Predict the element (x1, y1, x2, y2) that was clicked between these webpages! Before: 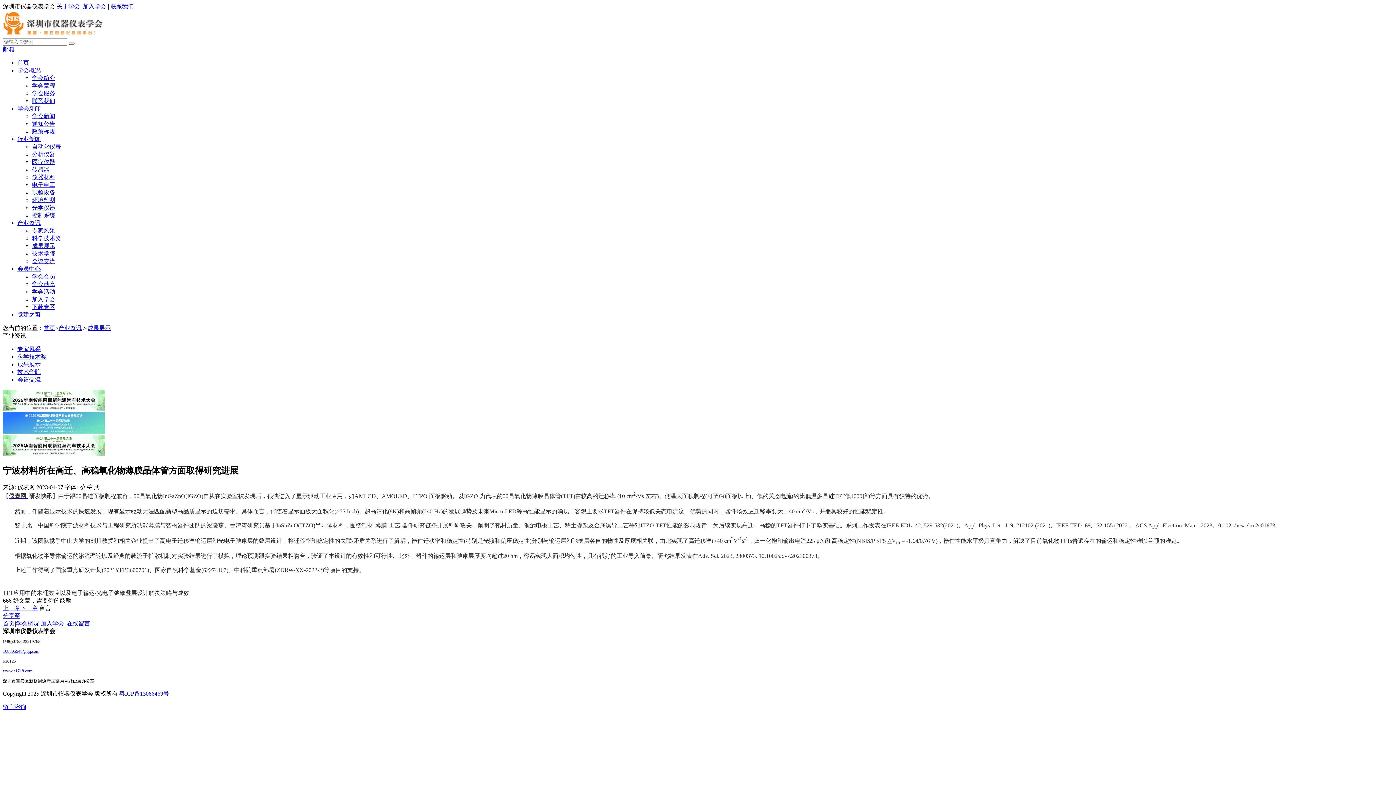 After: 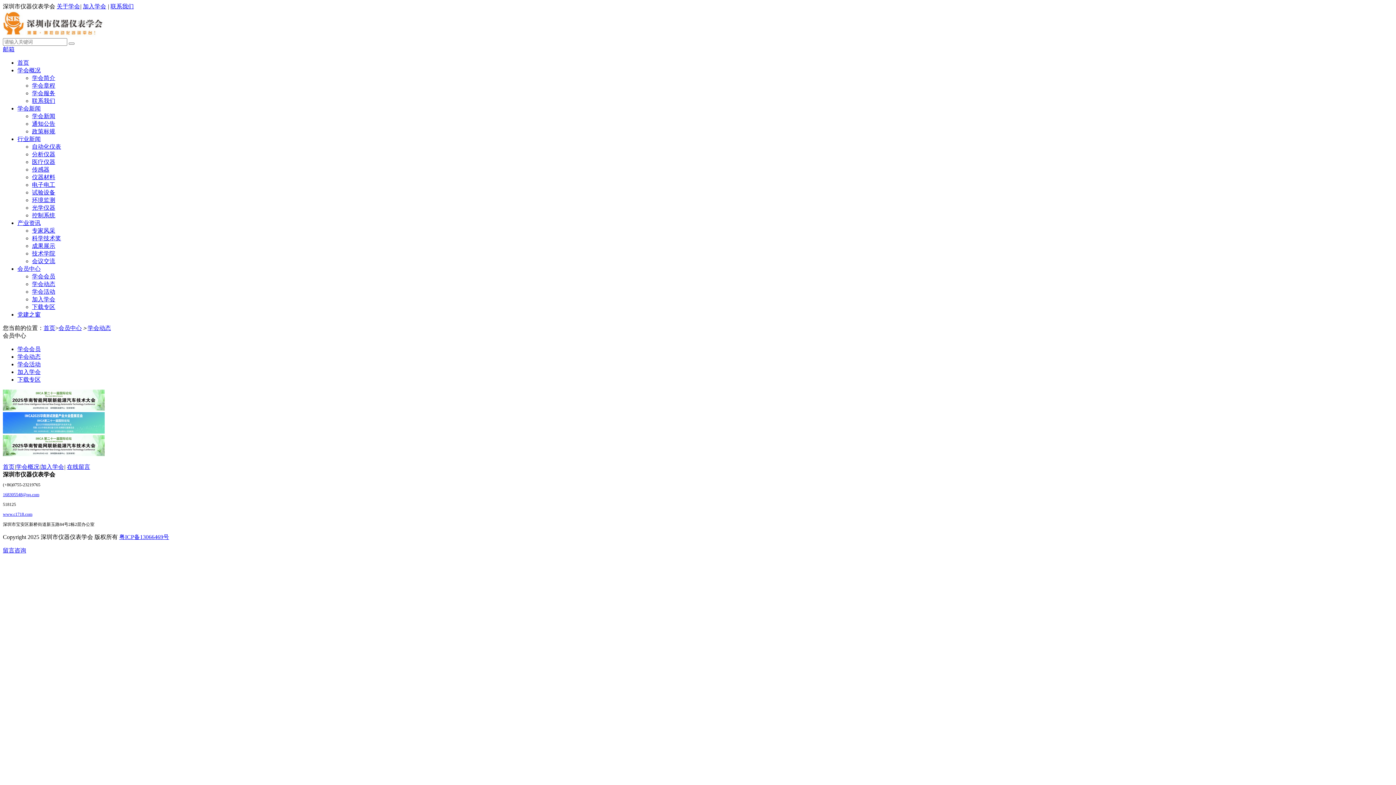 Action: label: 学会动态 bbox: (32, 281, 55, 287)